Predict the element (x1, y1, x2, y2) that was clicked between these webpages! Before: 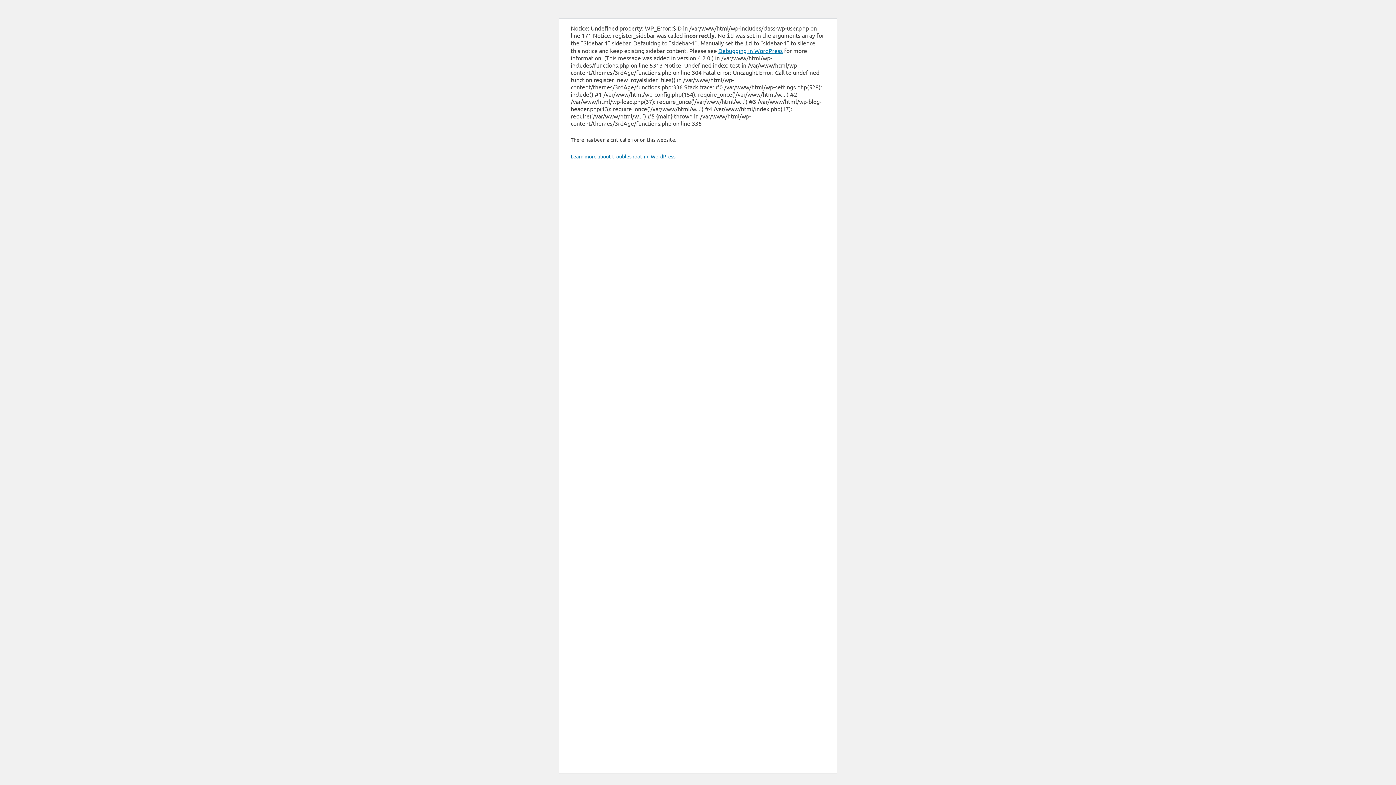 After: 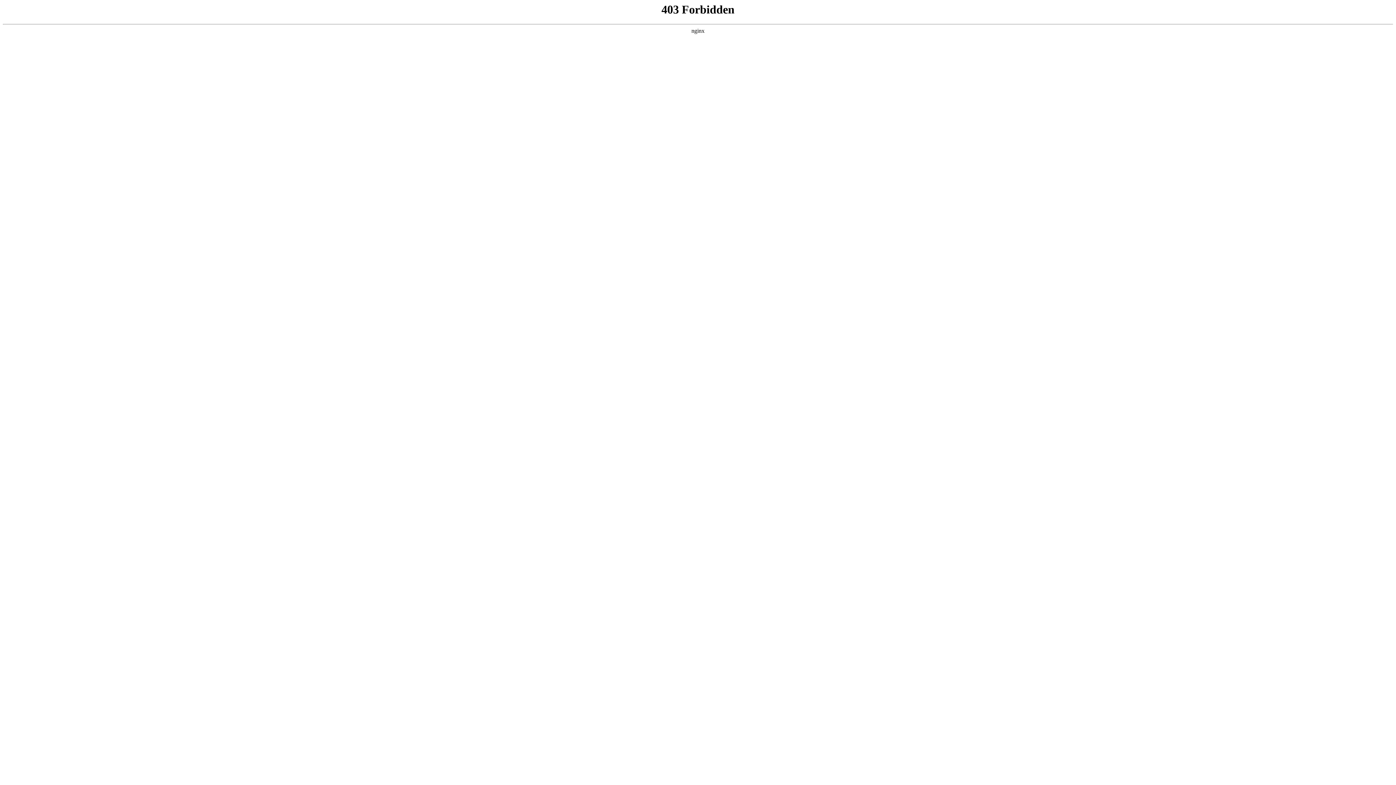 Action: label: Debugging in WordPress bbox: (718, 46, 782, 54)